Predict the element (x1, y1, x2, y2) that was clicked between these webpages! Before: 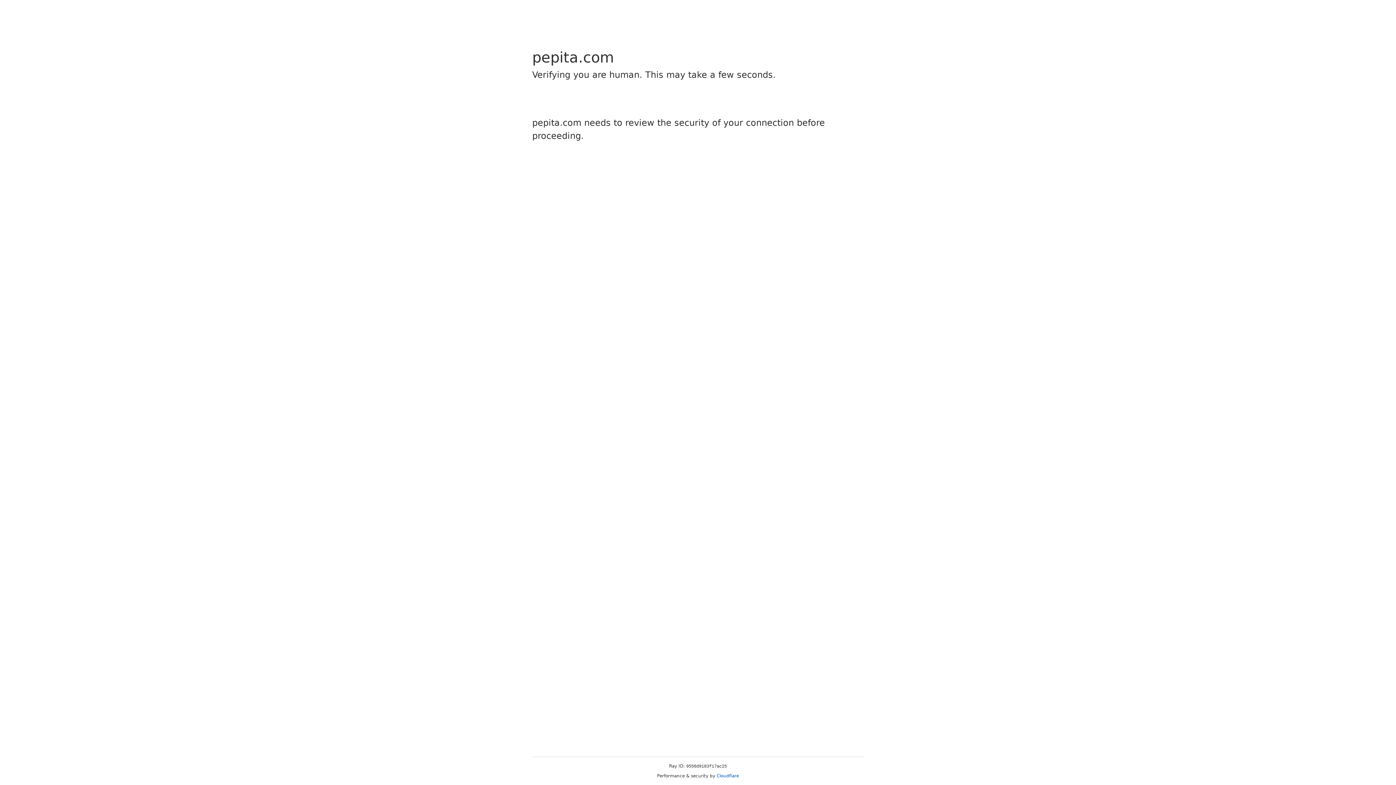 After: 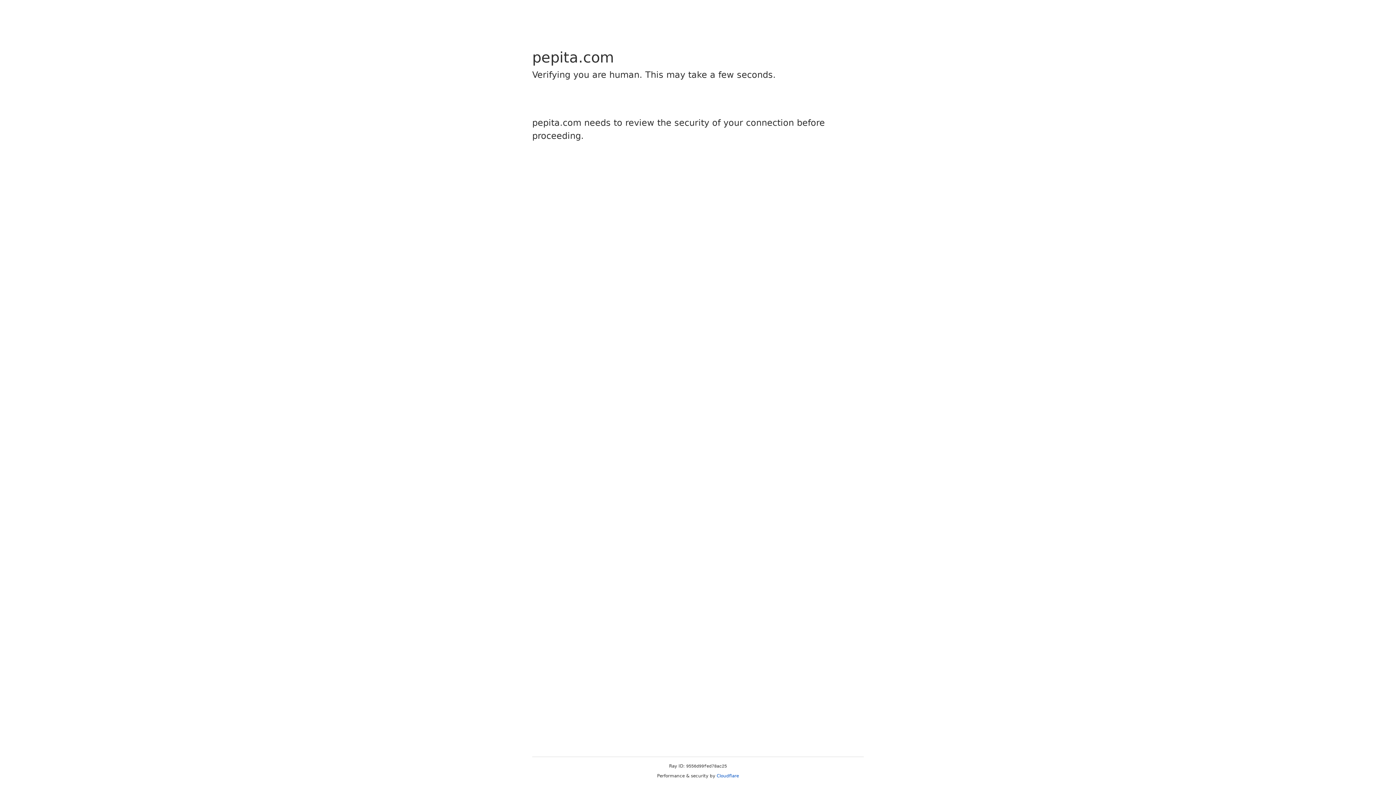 Action: bbox: (716, 773, 739, 778) label: Cloudflare